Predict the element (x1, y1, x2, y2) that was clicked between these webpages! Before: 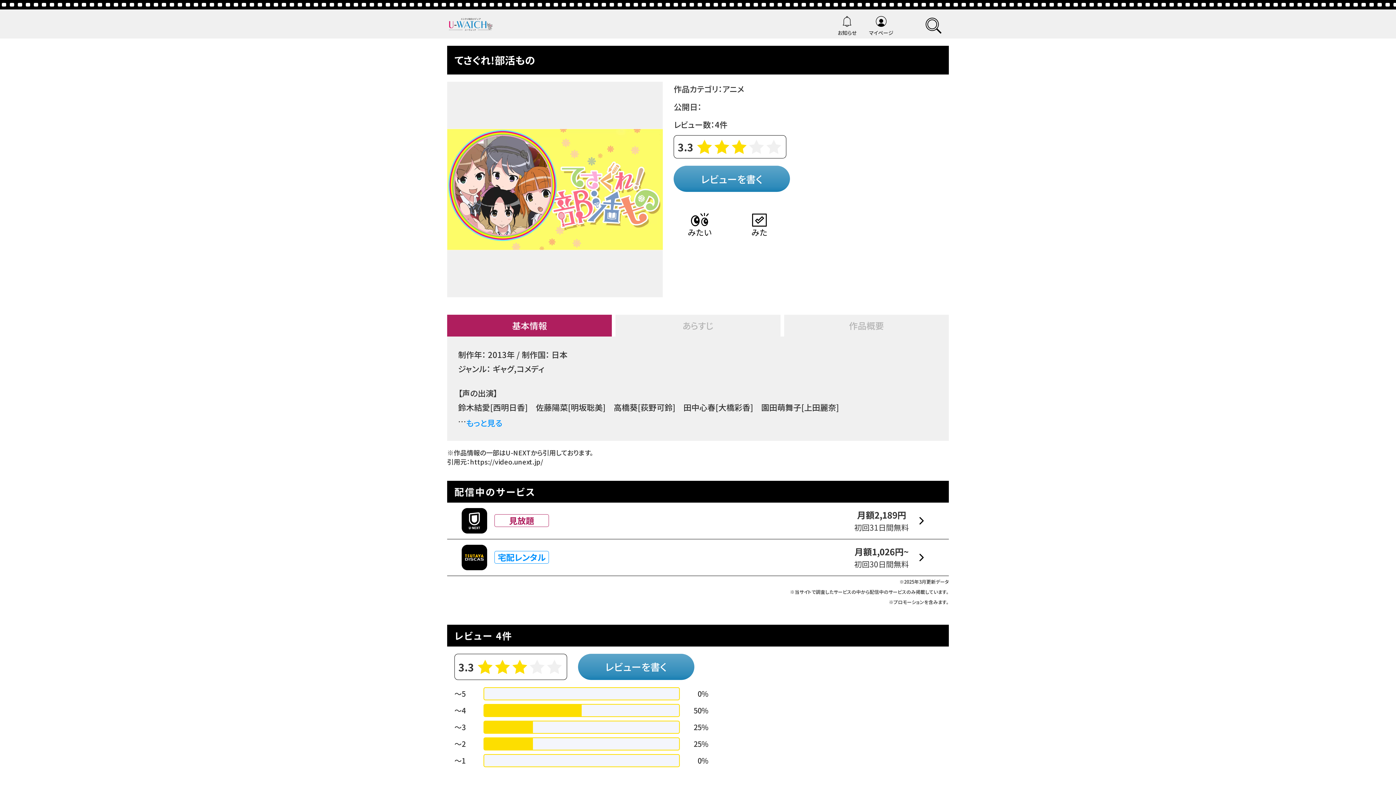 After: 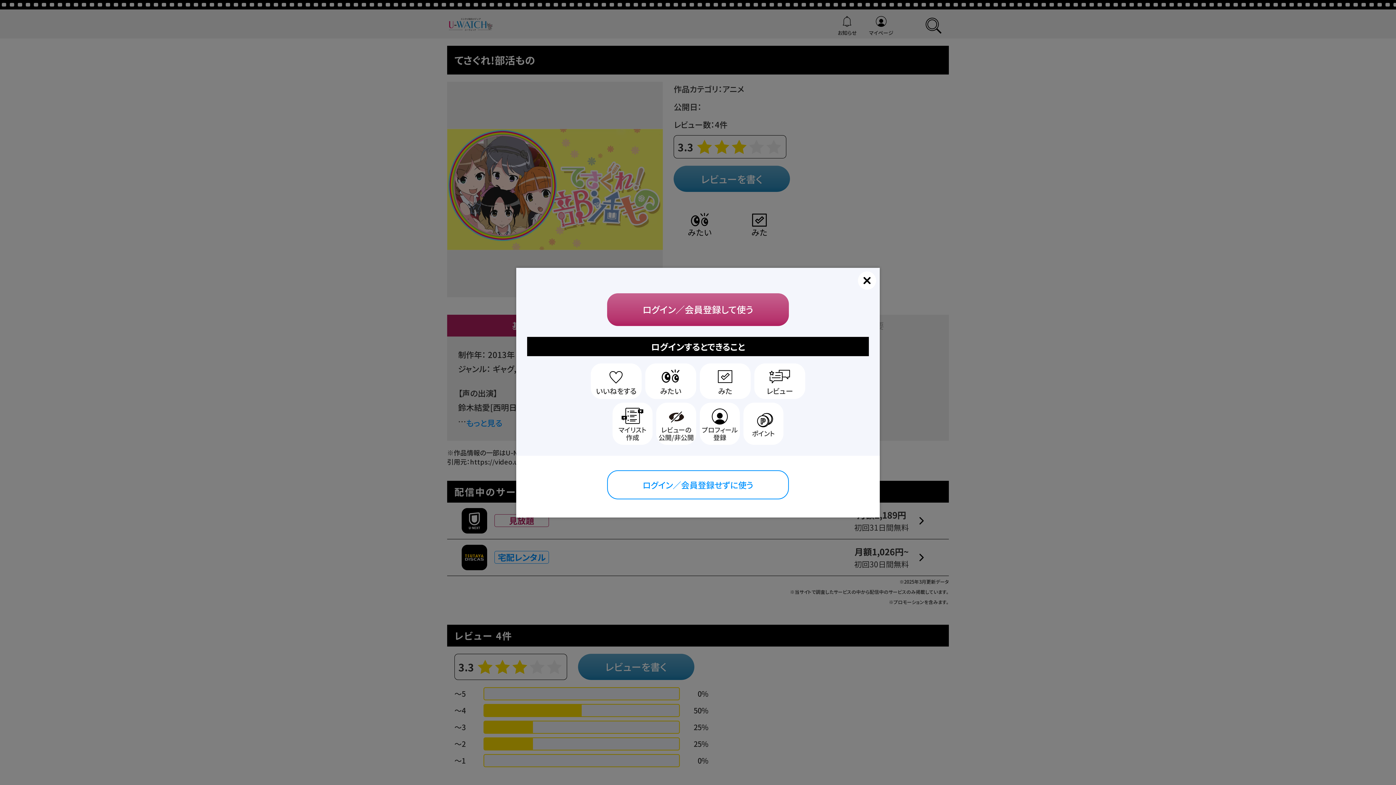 Action: bbox: (578, 654, 694, 680) label: レビューを書く